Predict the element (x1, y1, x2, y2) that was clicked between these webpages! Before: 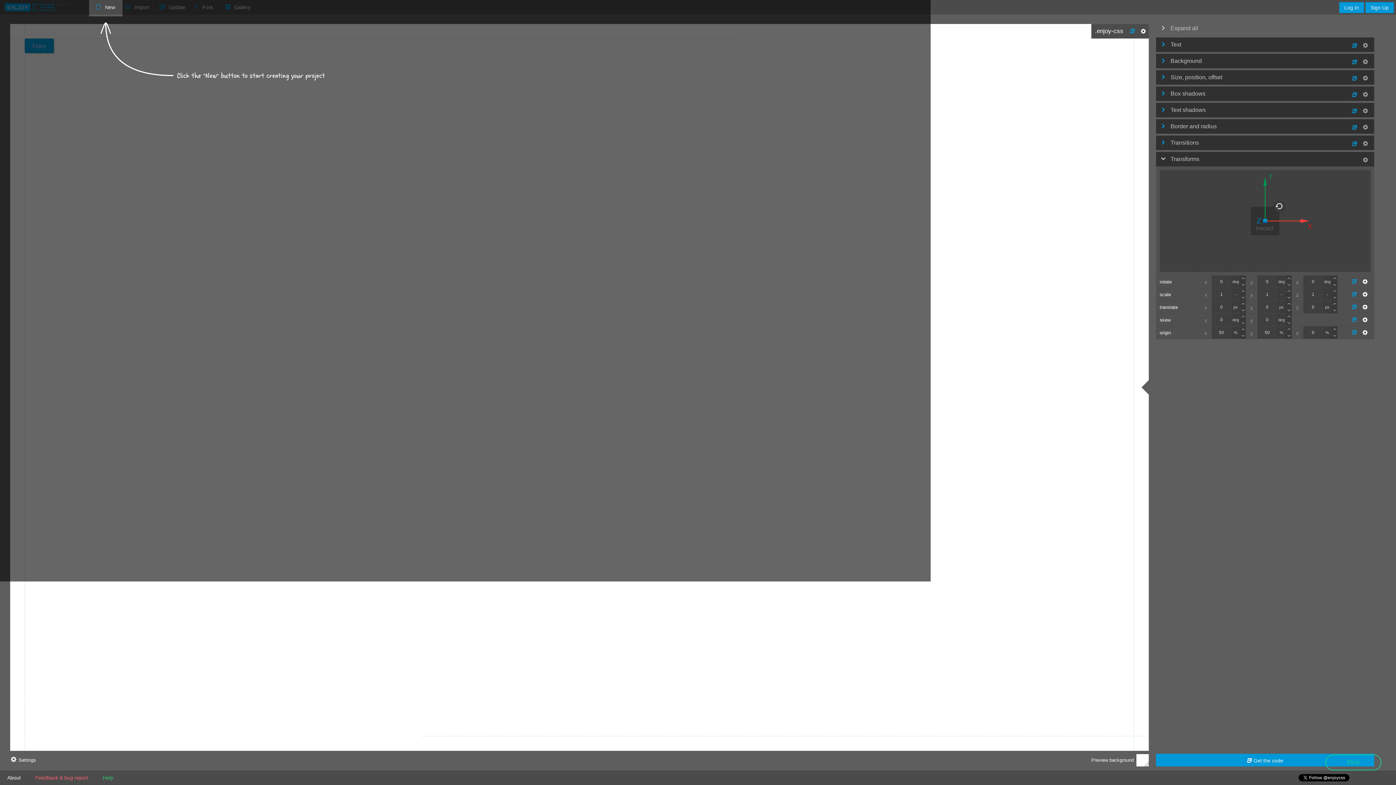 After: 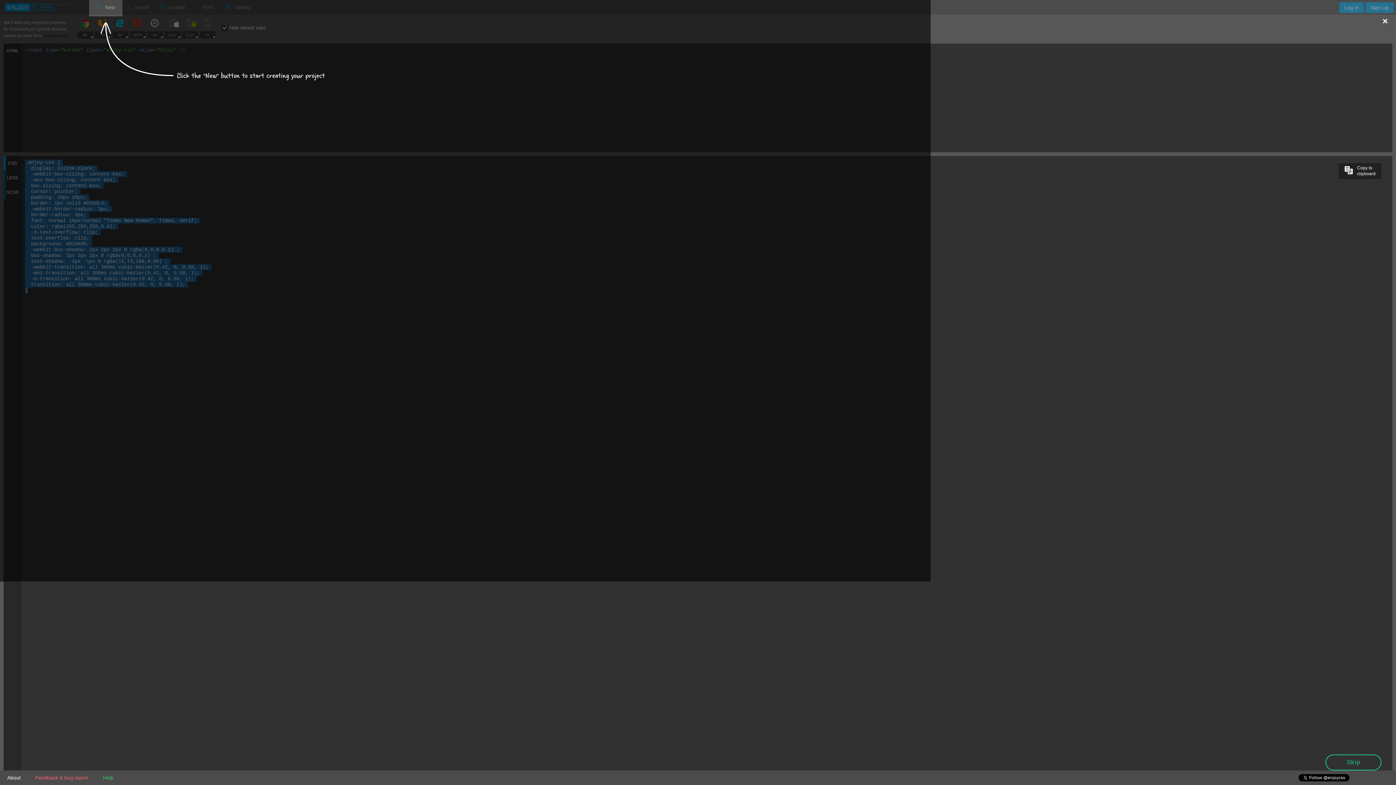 Action: bbox: (1156, 754, 1374, 766) label:  Get the code